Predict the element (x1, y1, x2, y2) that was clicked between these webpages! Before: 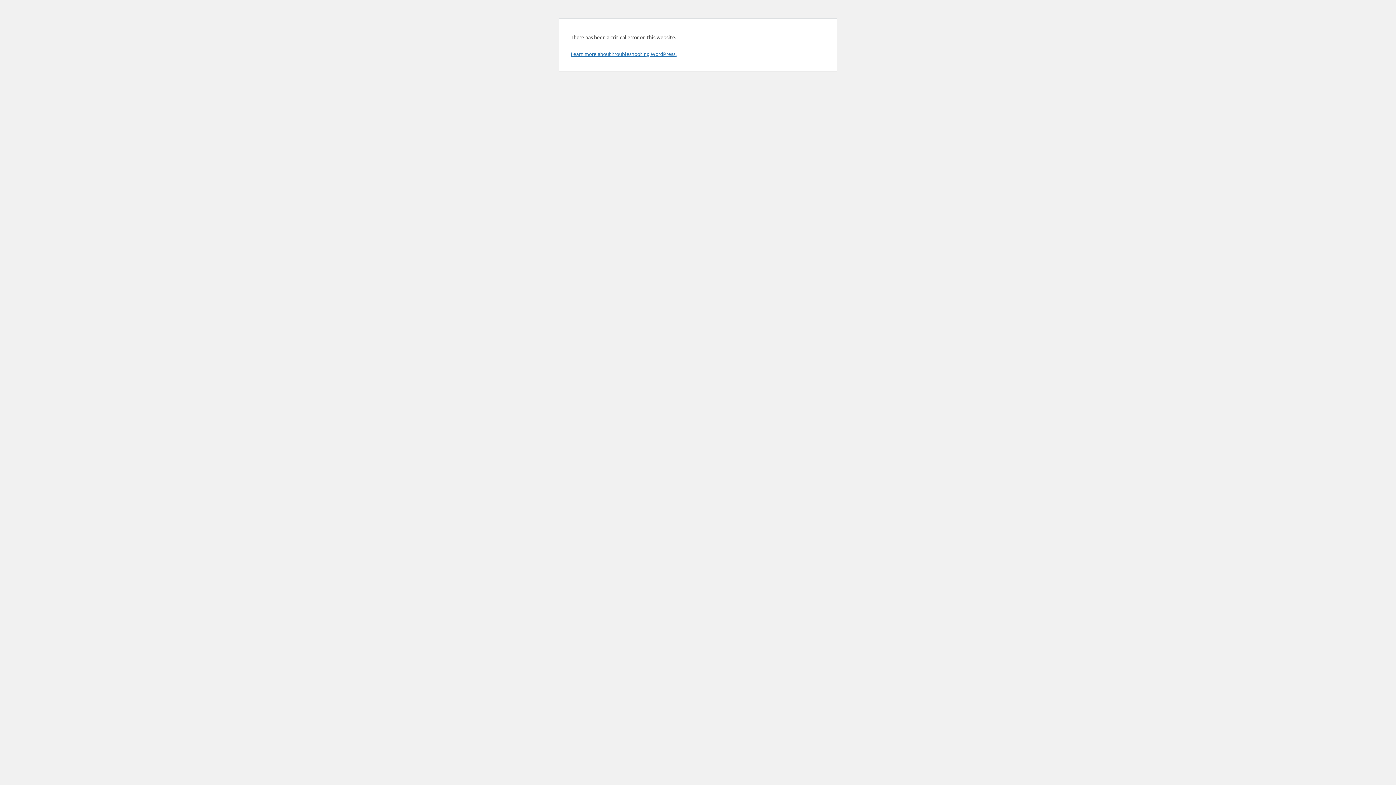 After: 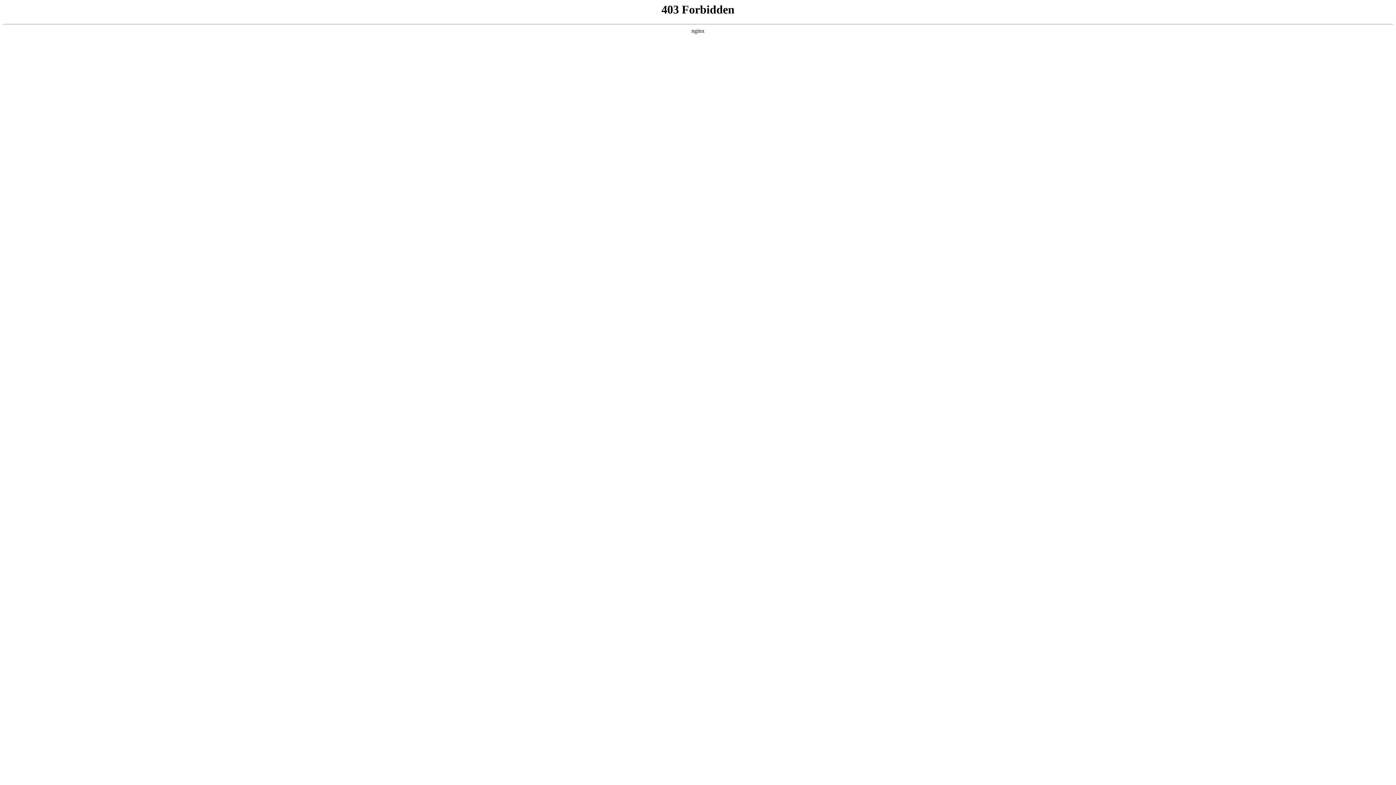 Action: label: Learn more about troubleshooting WordPress. bbox: (570, 50, 676, 57)